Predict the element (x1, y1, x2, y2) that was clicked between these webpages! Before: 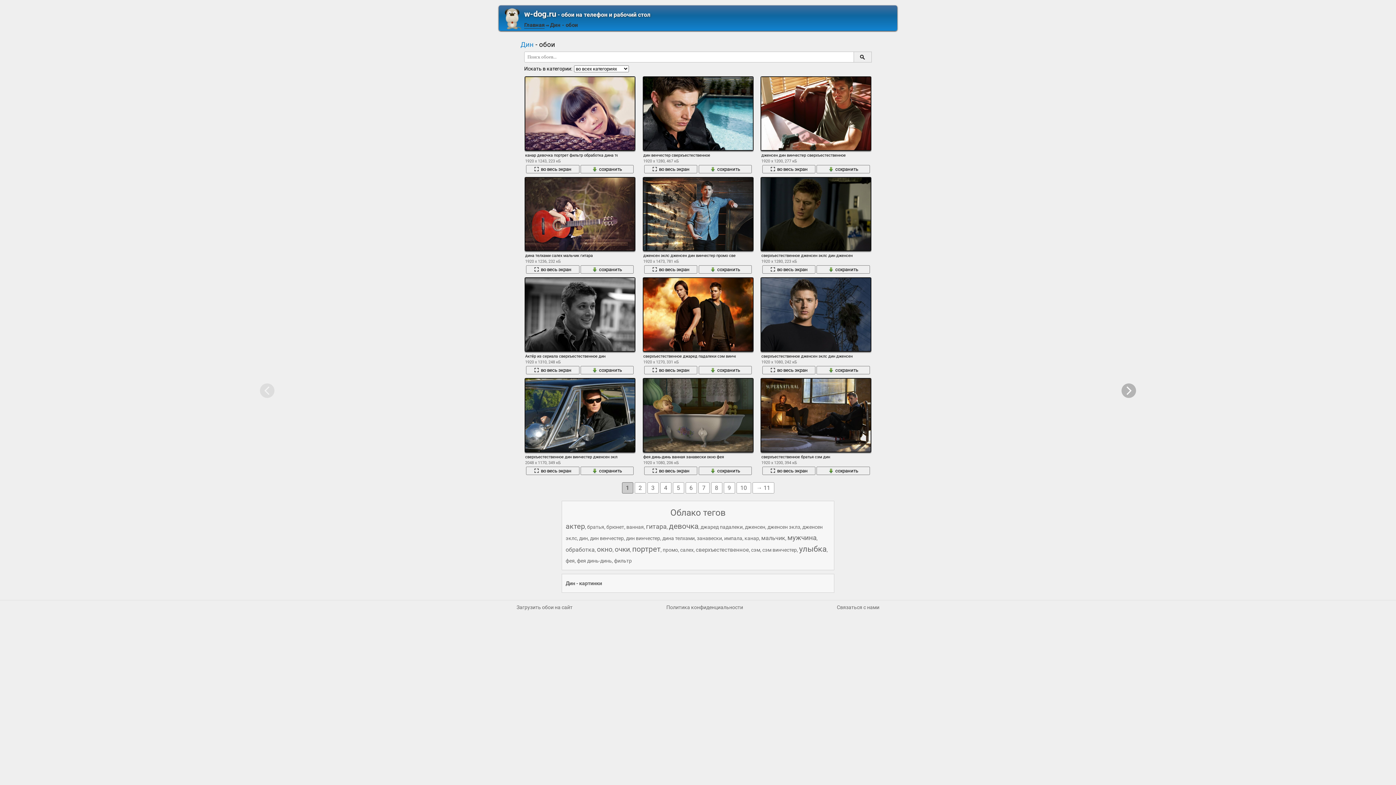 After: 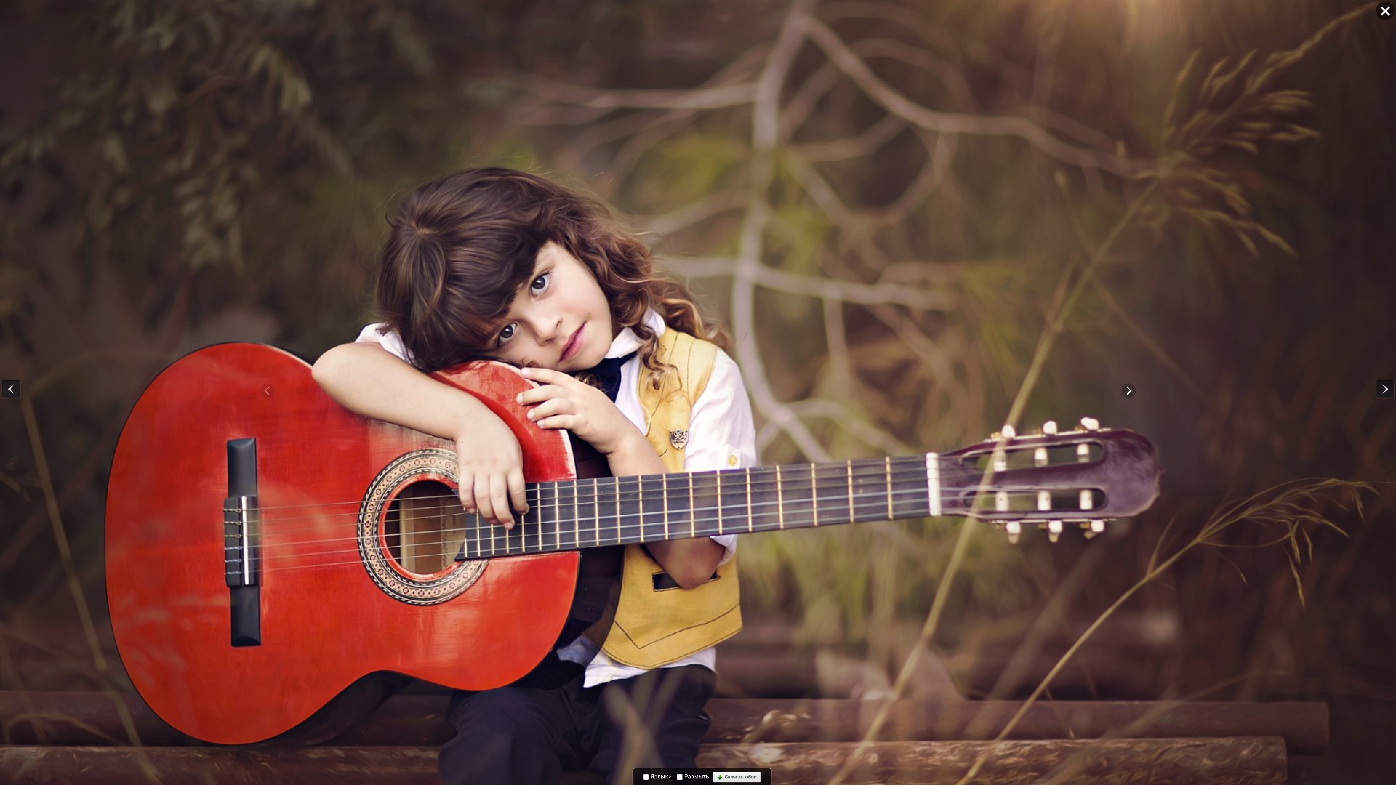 Action: label: во весь экран bbox: (526, 265, 579, 273)